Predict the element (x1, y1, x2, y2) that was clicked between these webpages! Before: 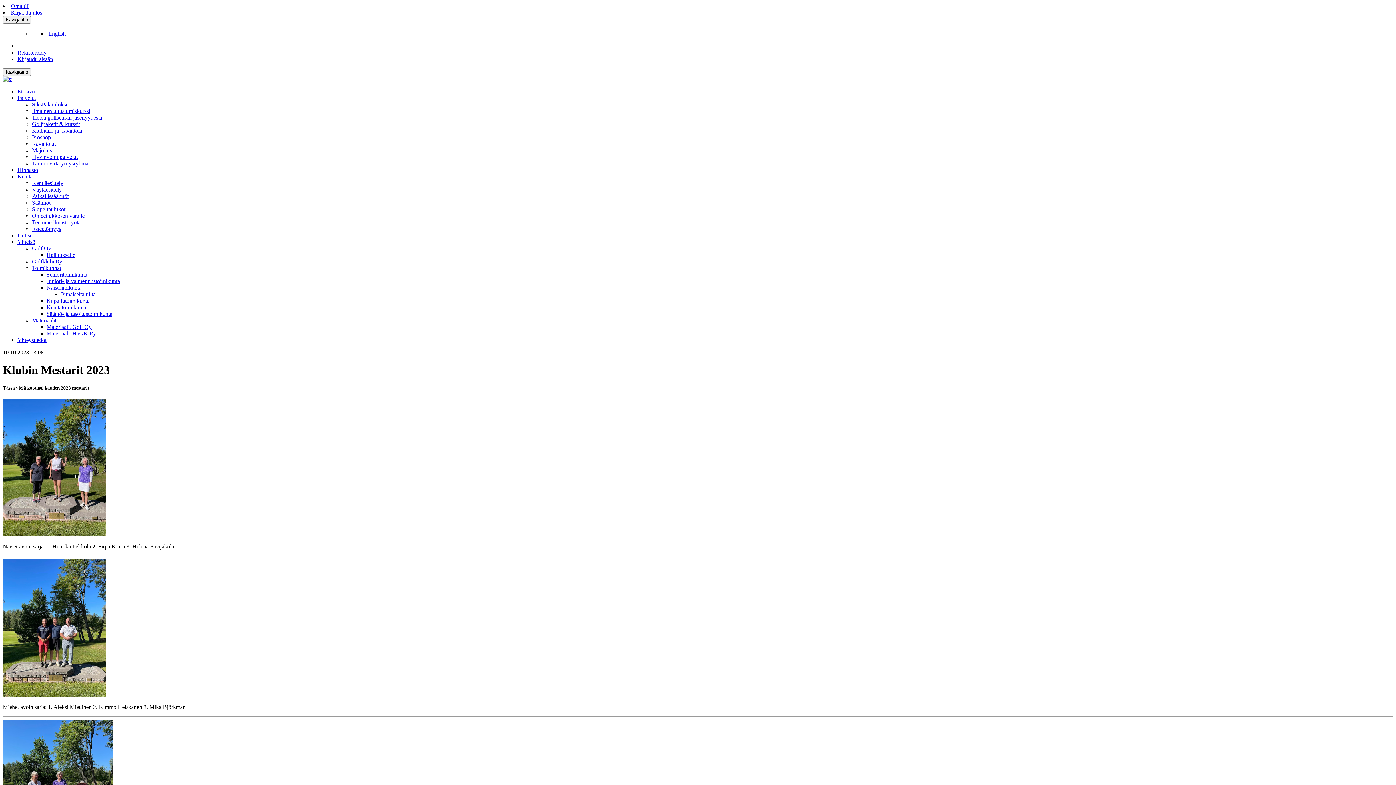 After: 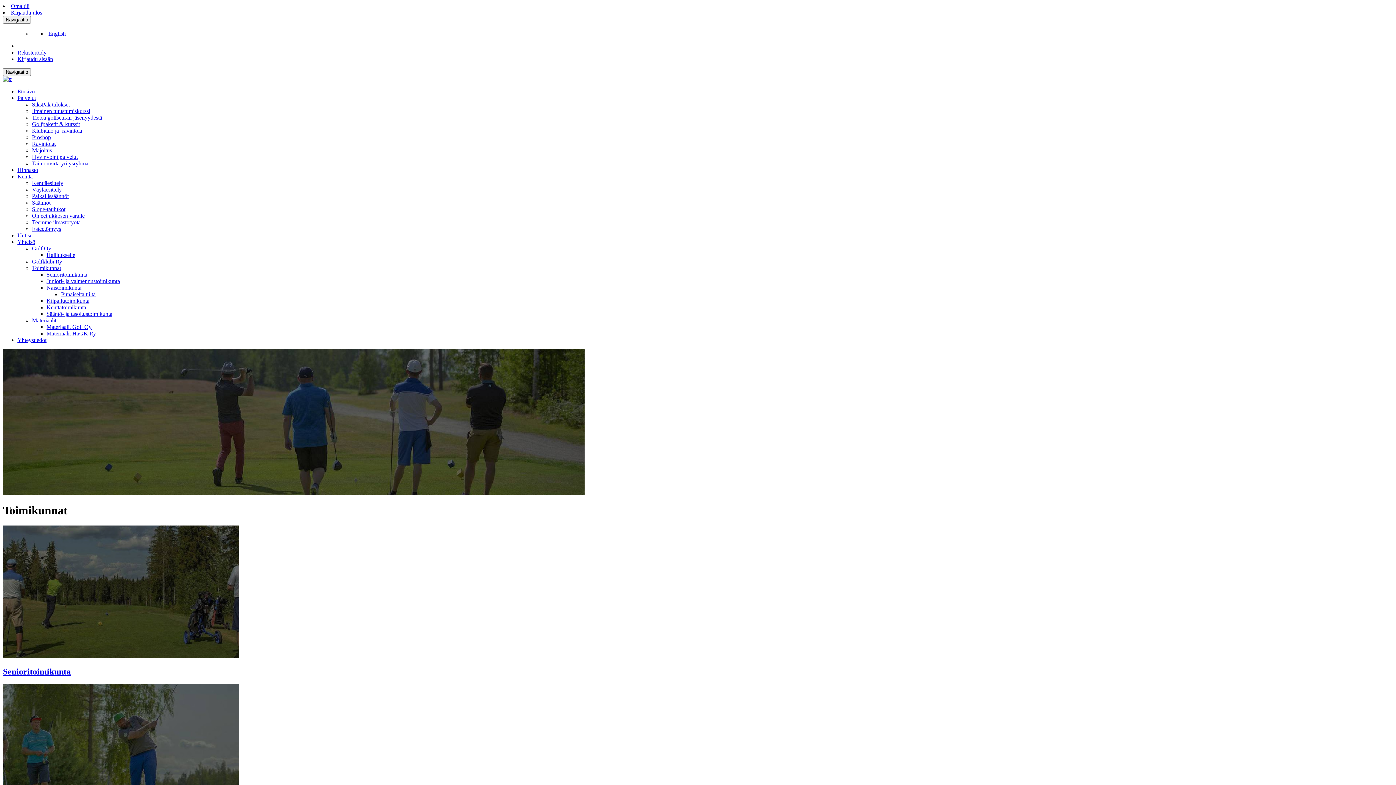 Action: label: Toimikunnat bbox: (32, 265, 61, 271)